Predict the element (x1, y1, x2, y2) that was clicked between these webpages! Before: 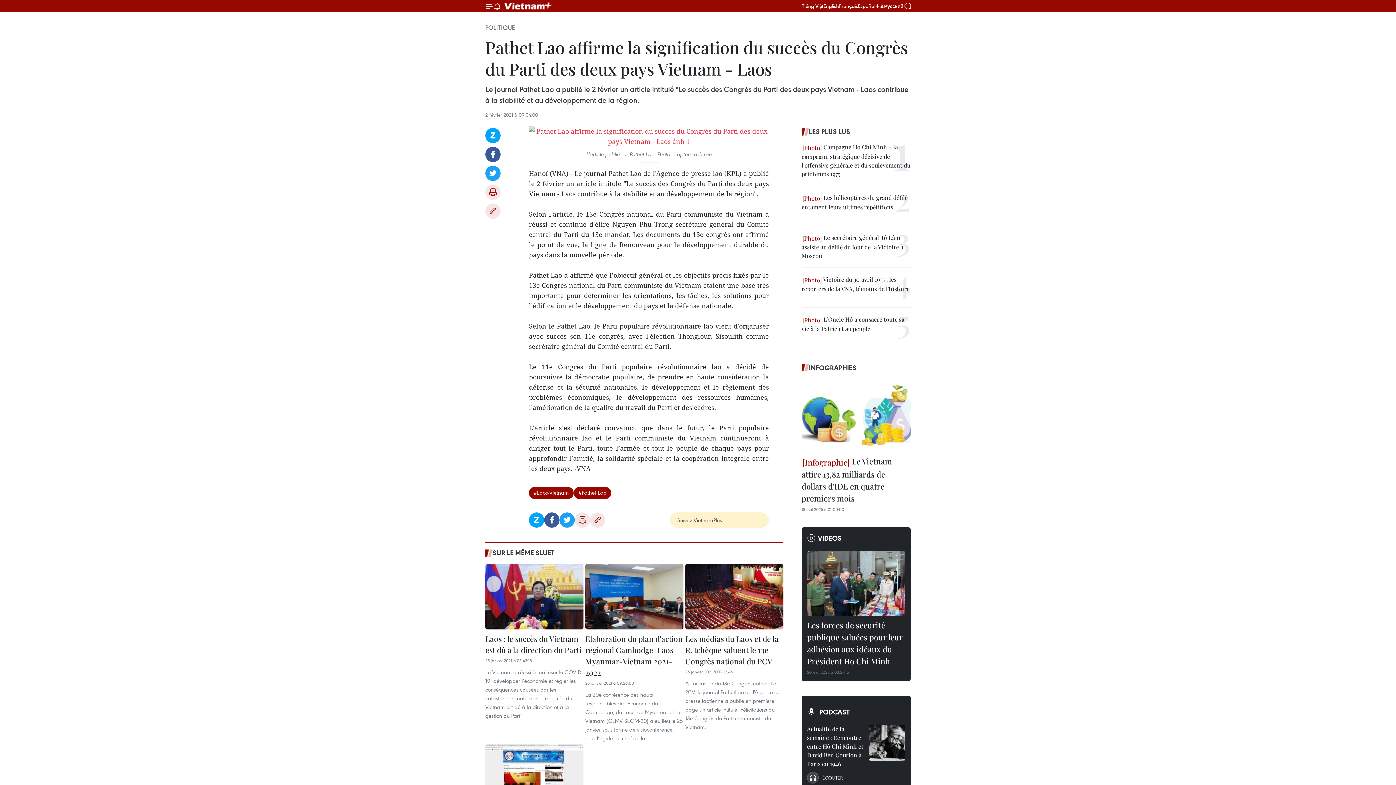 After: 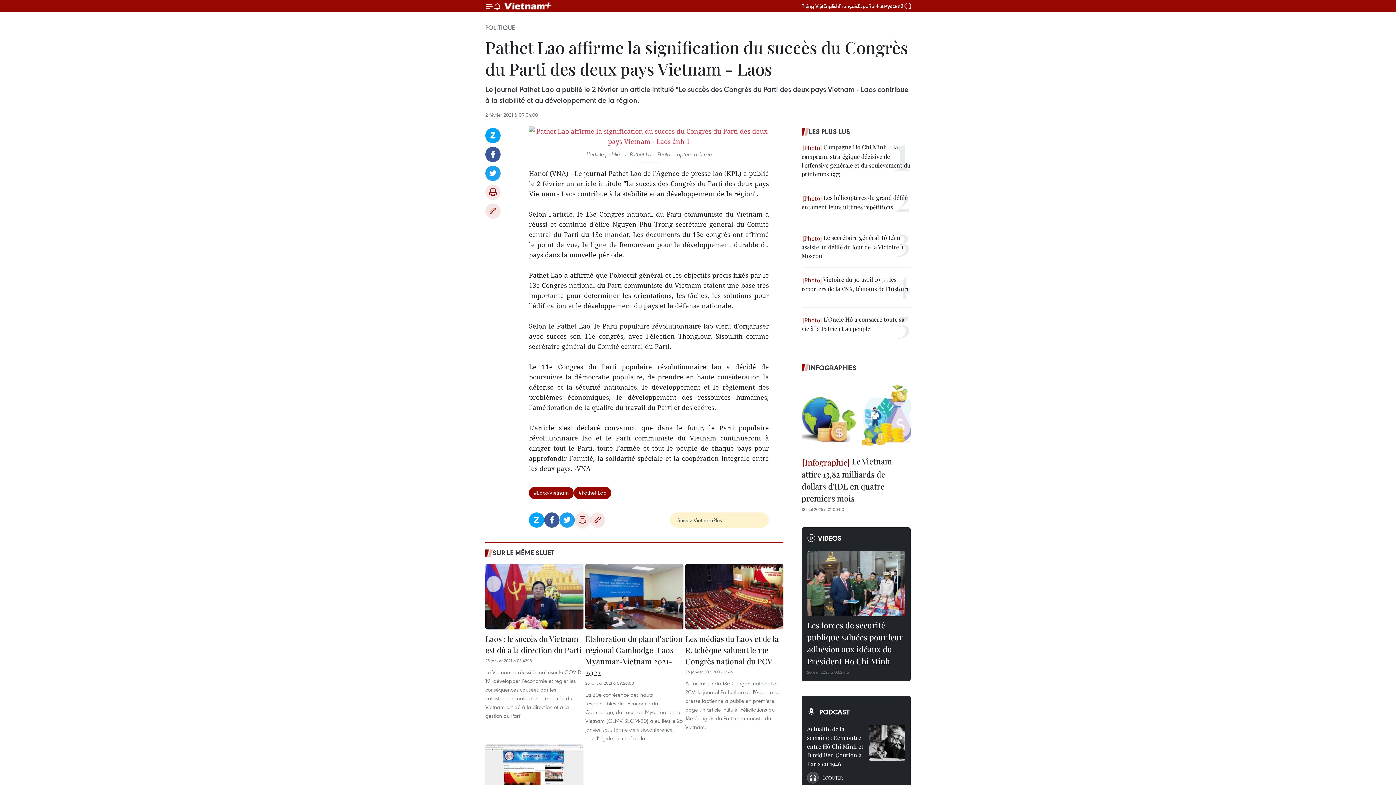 Action: label: Impression bbox: (574, 512, 590, 528)